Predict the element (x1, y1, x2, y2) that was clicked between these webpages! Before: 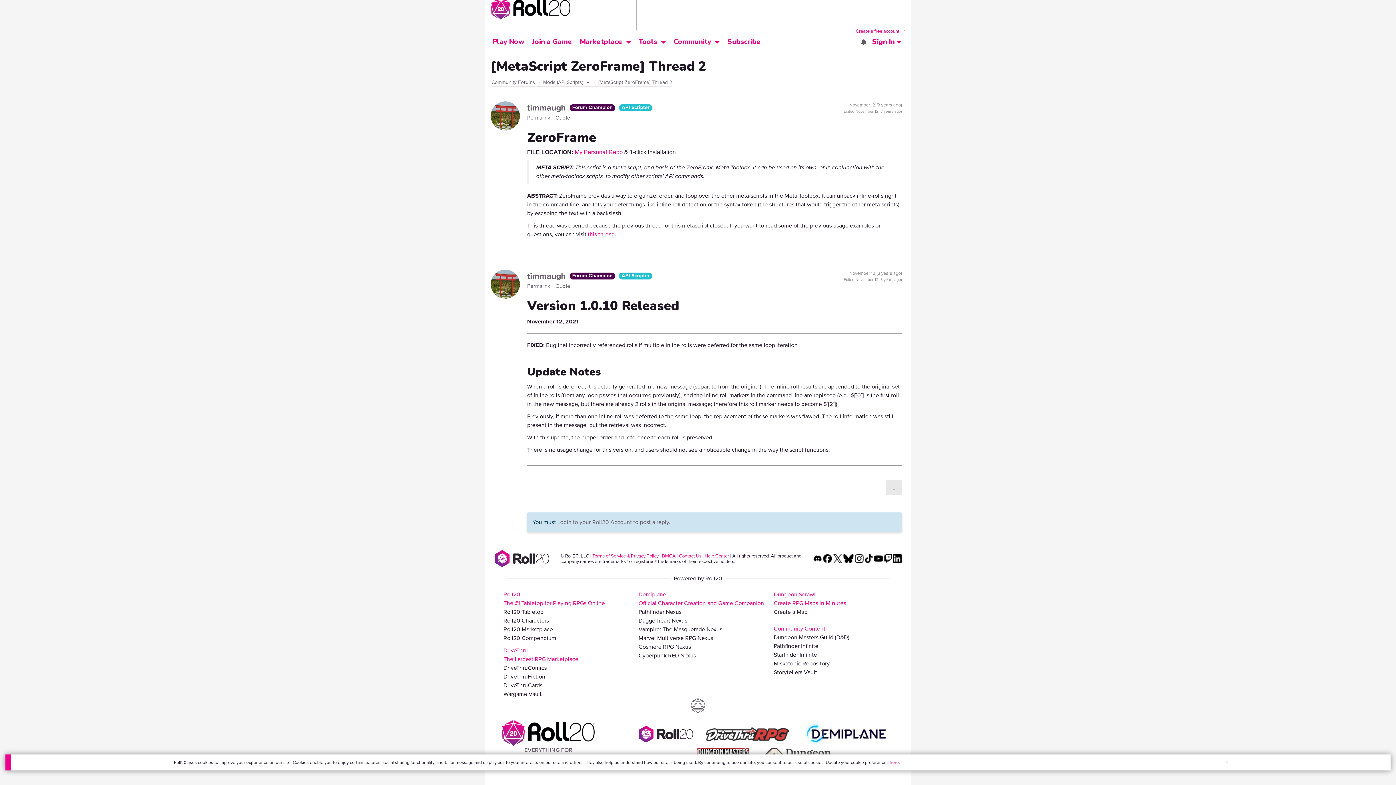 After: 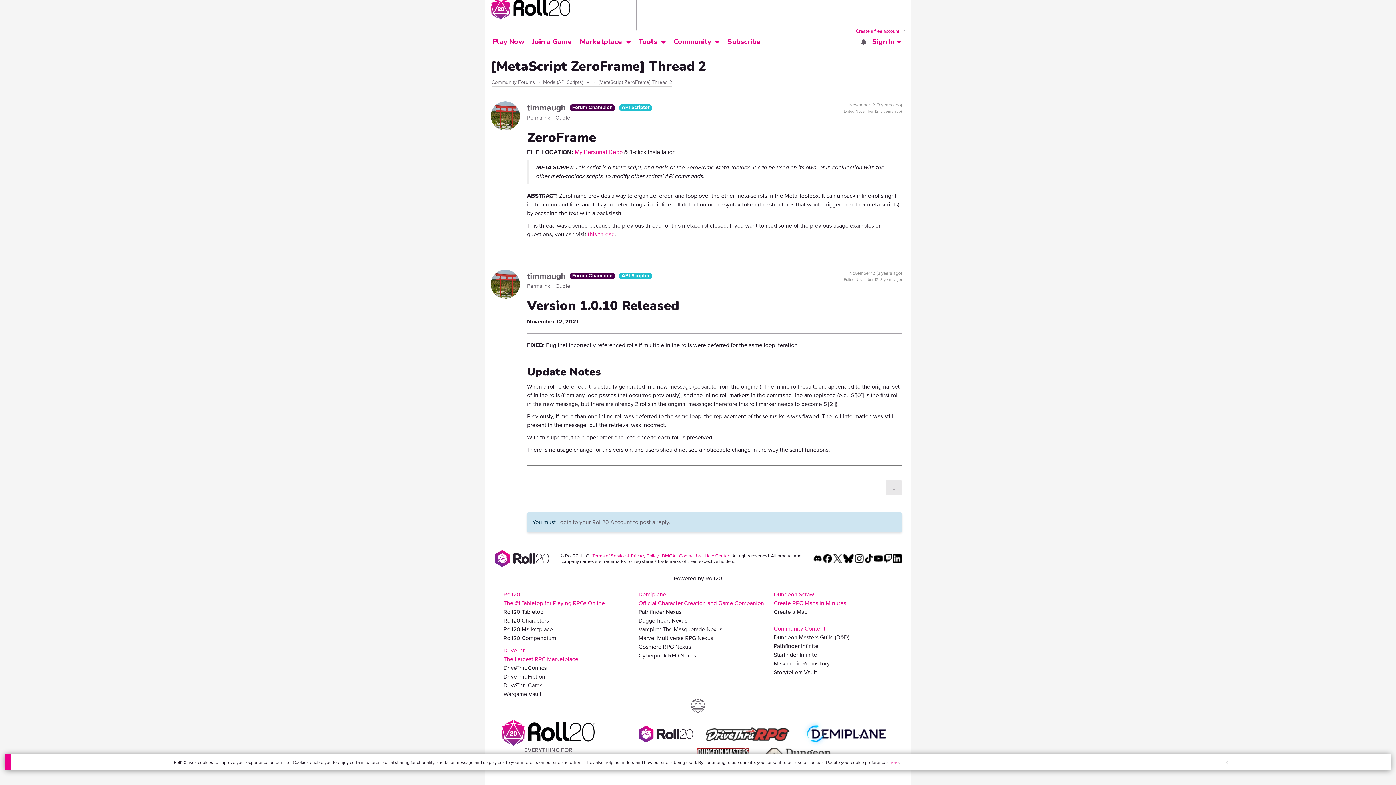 Action: bbox: (713, 36, 721, 47) label: Toggle Dropdown